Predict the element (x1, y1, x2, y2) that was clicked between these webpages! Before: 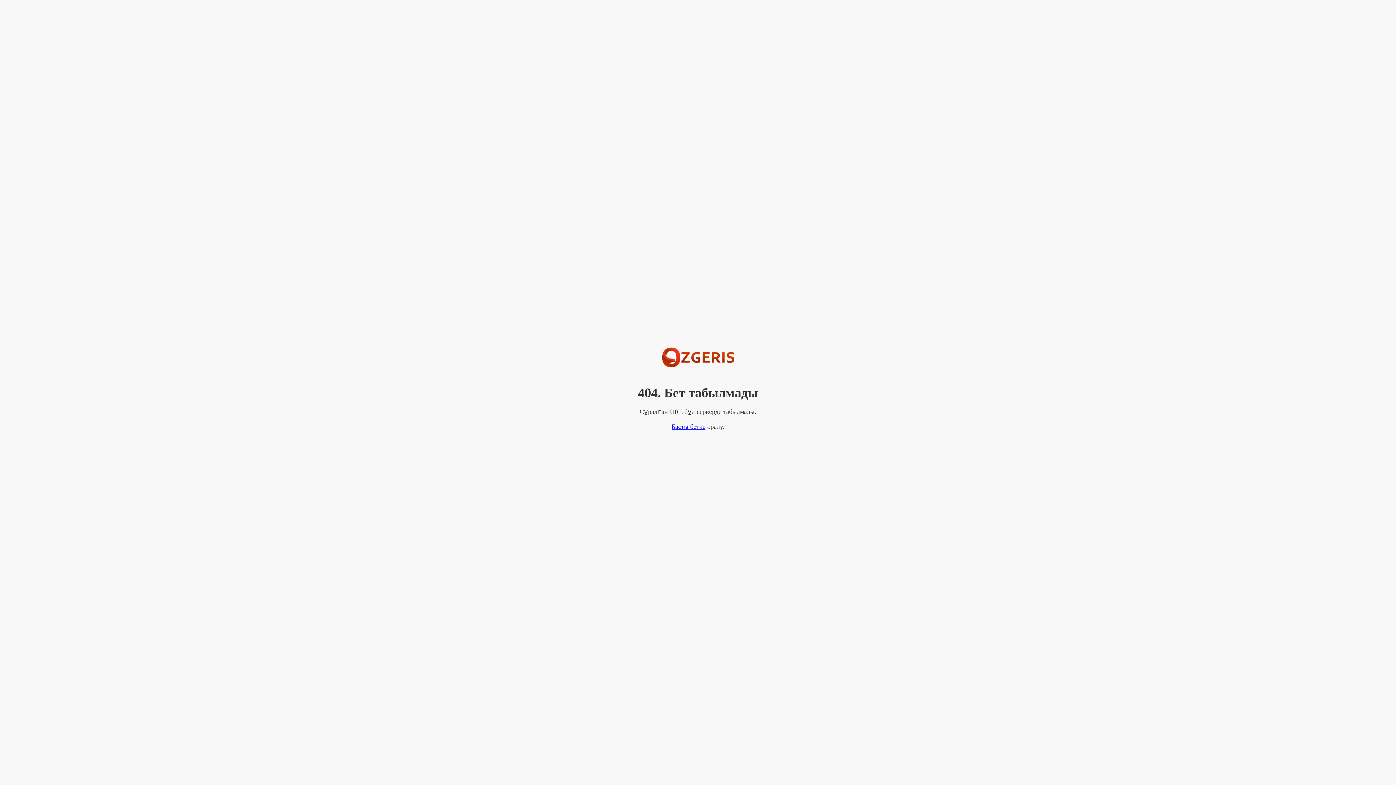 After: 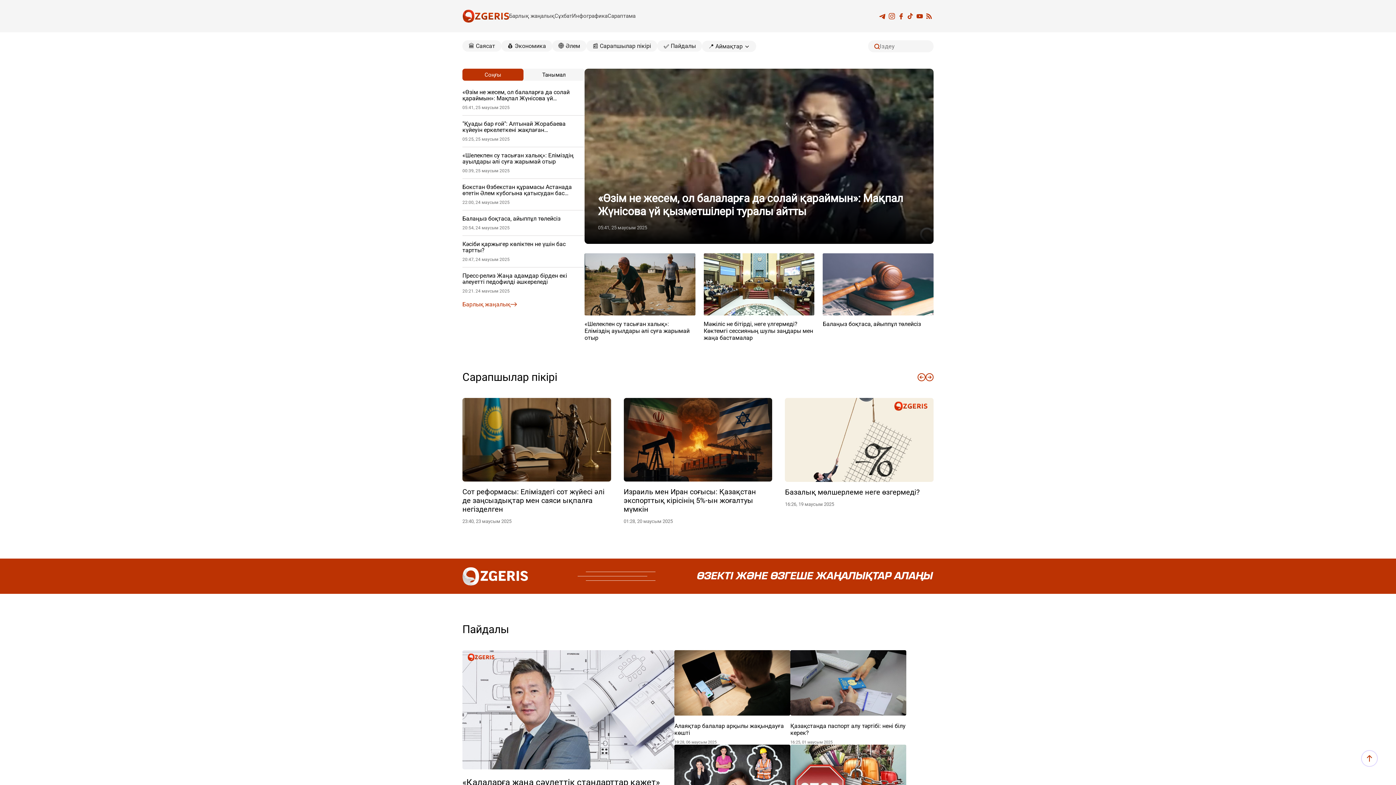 Action: label: Басты бетке bbox: (671, 423, 705, 430)